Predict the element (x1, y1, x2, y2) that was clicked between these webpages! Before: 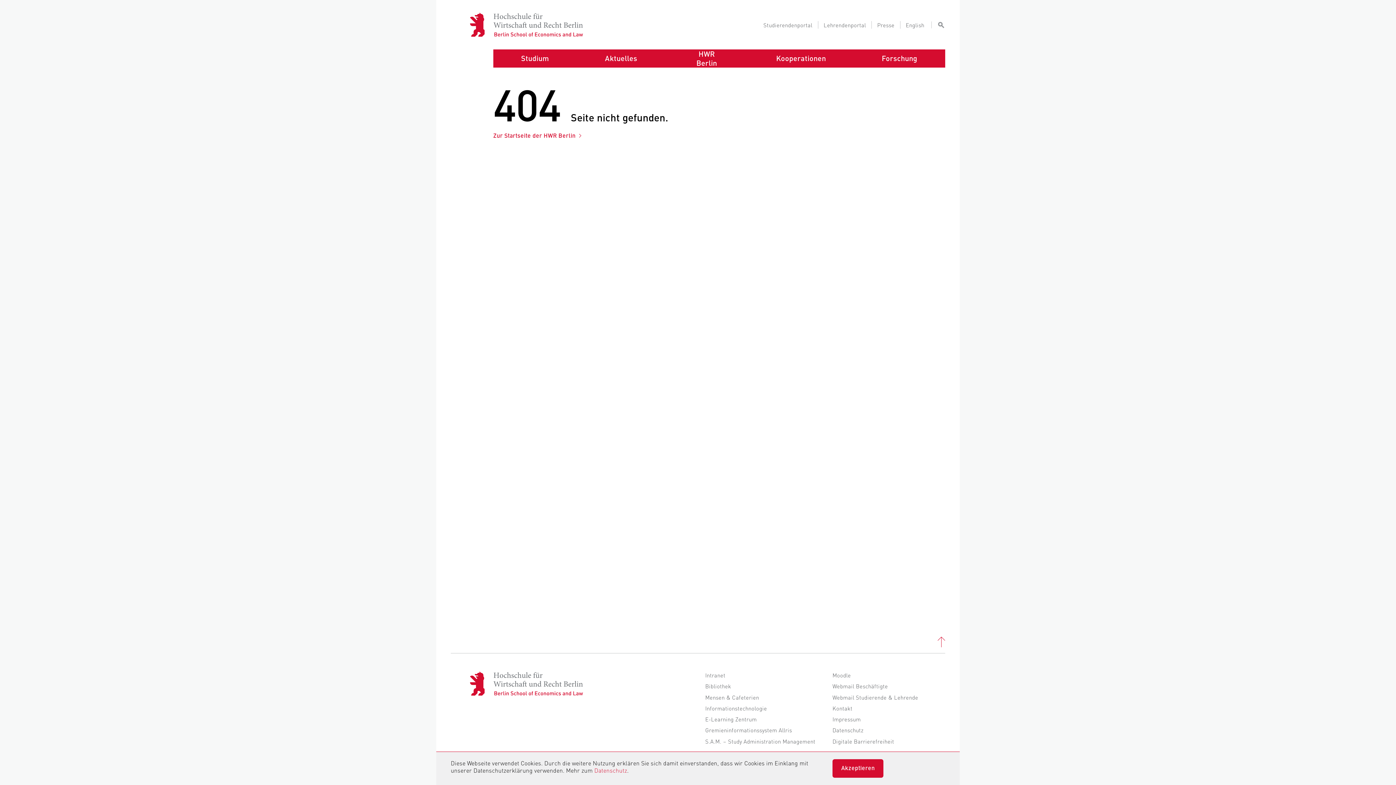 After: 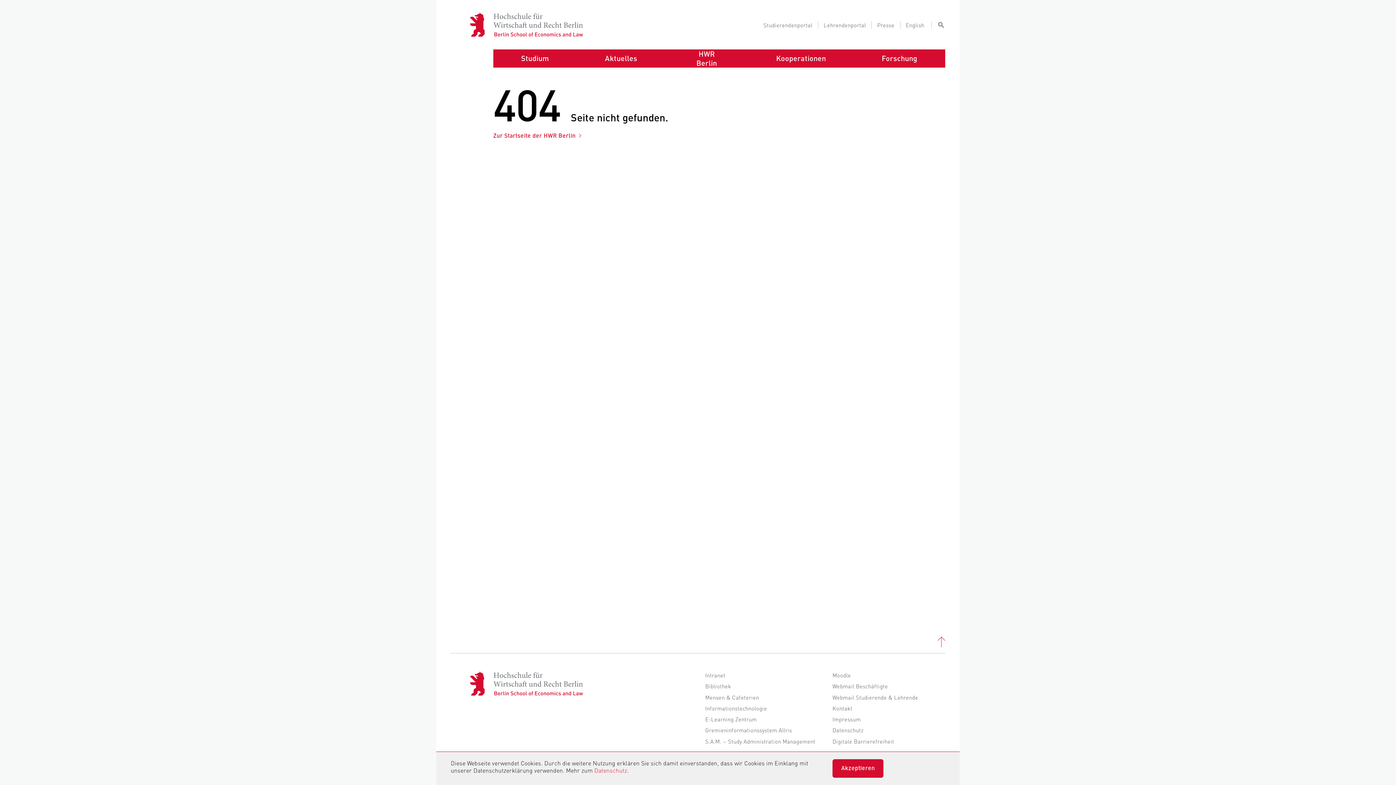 Action: bbox: (832, 693, 918, 701) label: Webmail Studierende & Lehrende